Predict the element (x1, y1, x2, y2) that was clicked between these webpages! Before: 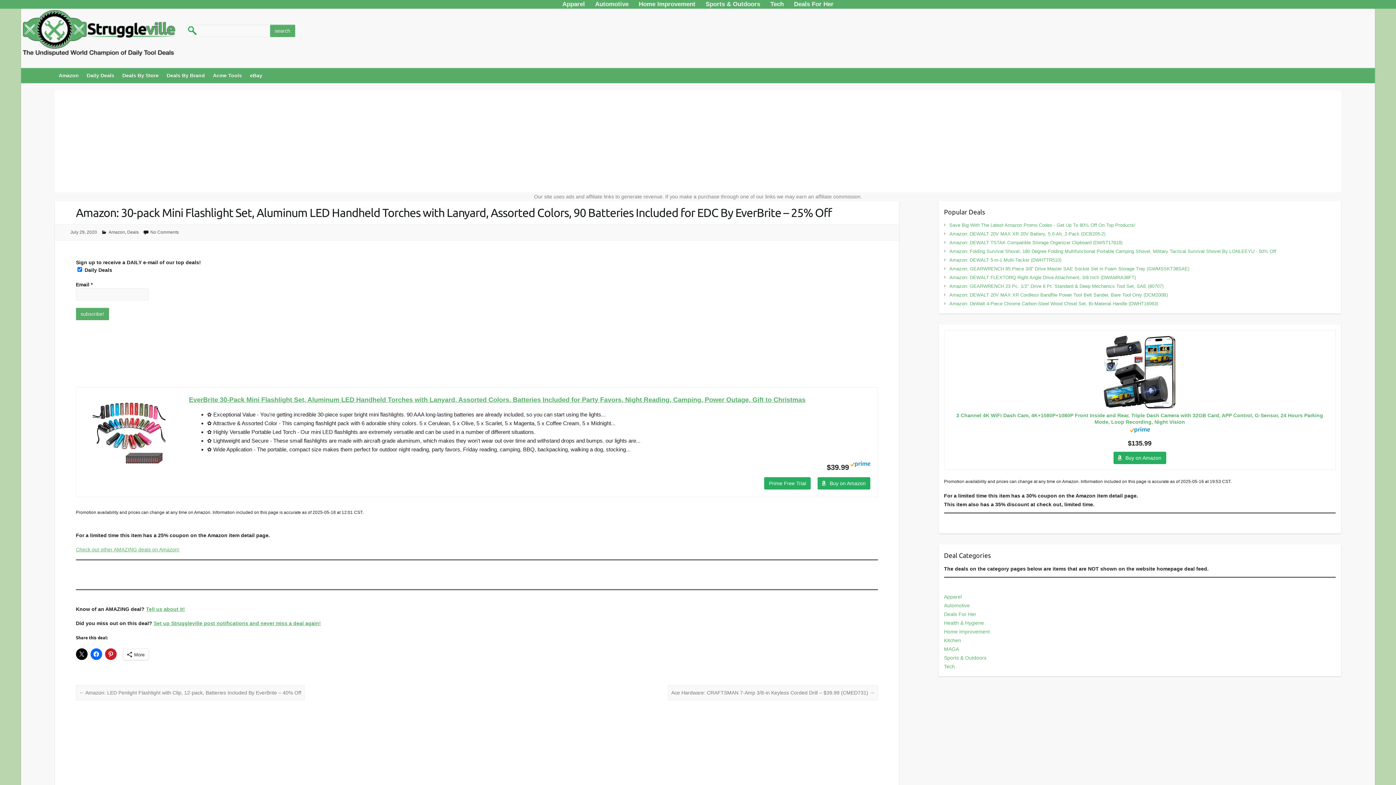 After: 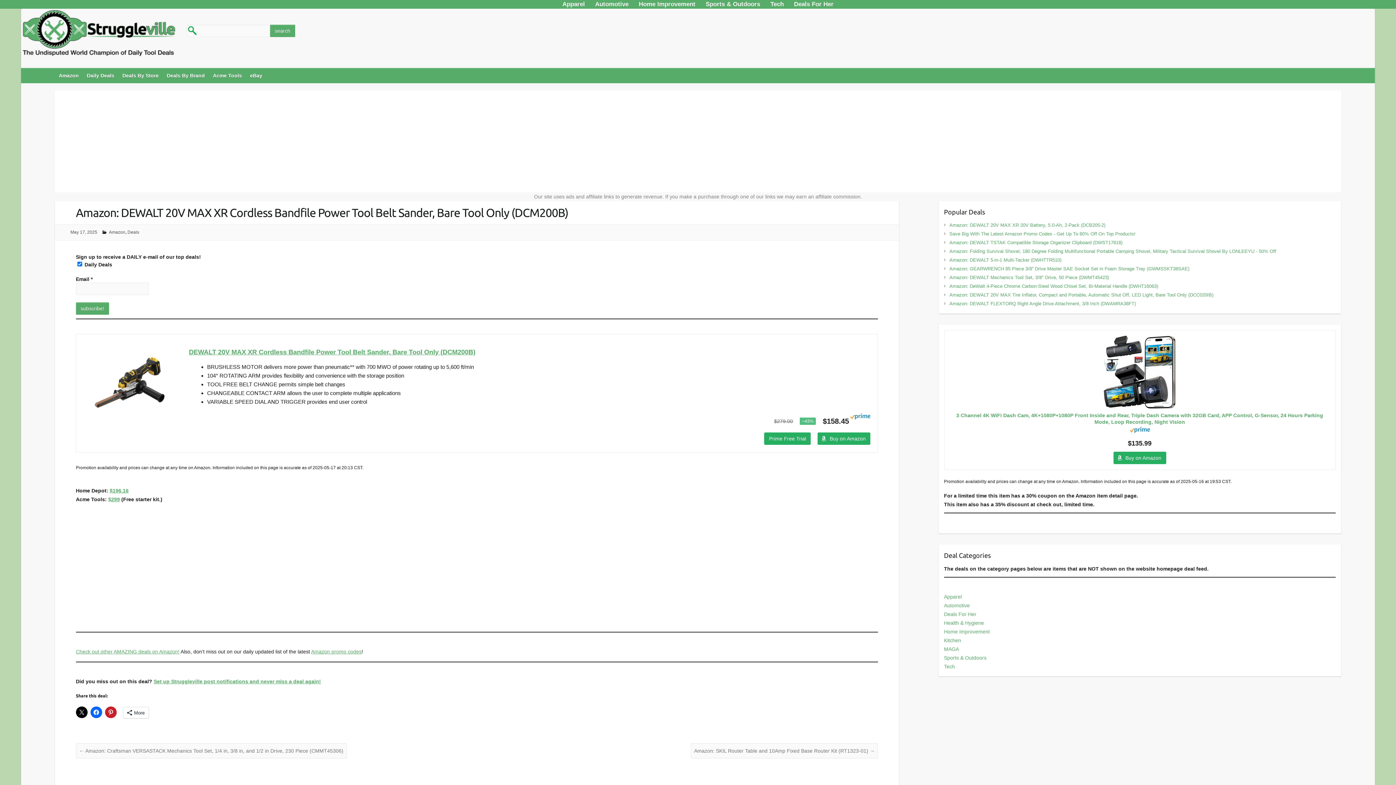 Action: label: Amazon: DEWALT 20V MAX XR Cordless Bandfile Power Tool Belt Sander, Bare Tool Only (DCM200B) bbox: (949, 292, 1168, 297)